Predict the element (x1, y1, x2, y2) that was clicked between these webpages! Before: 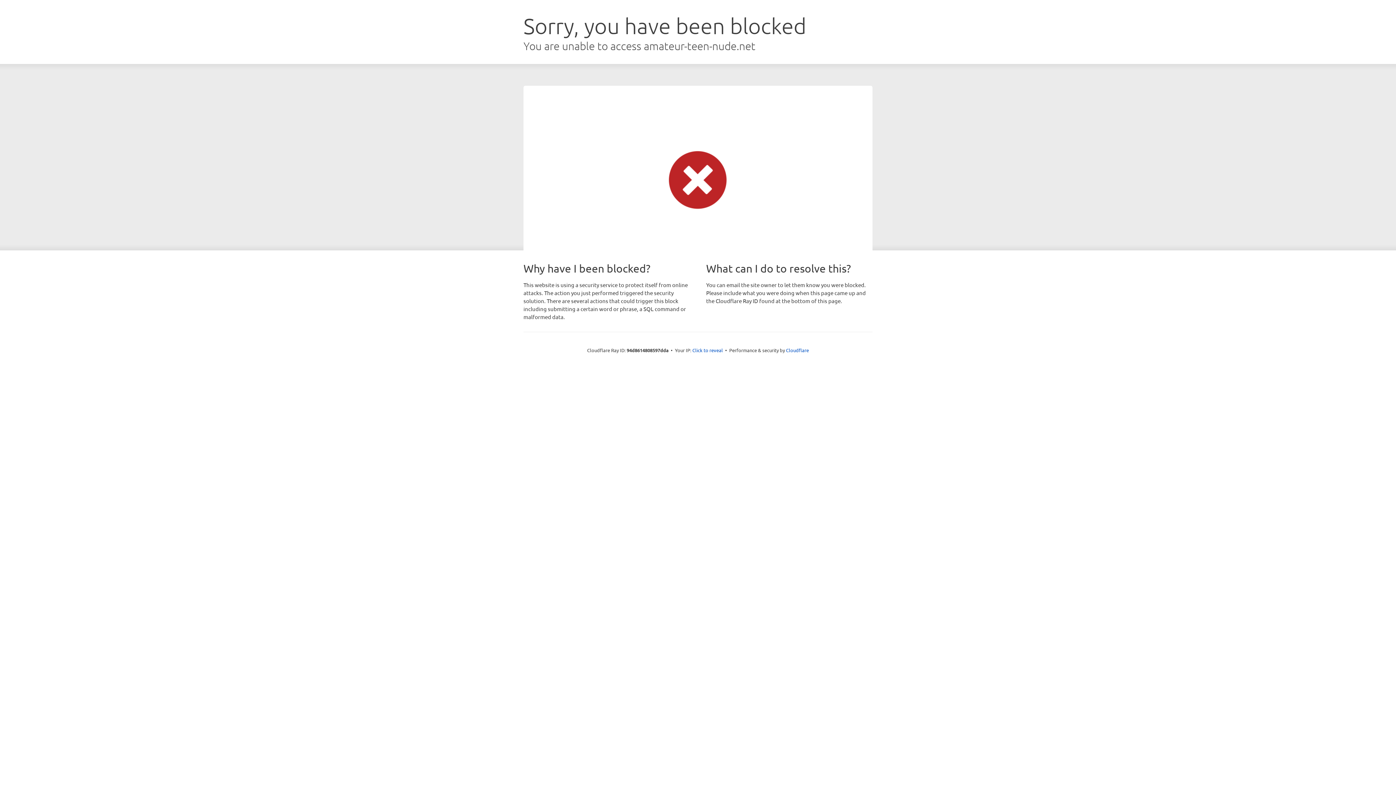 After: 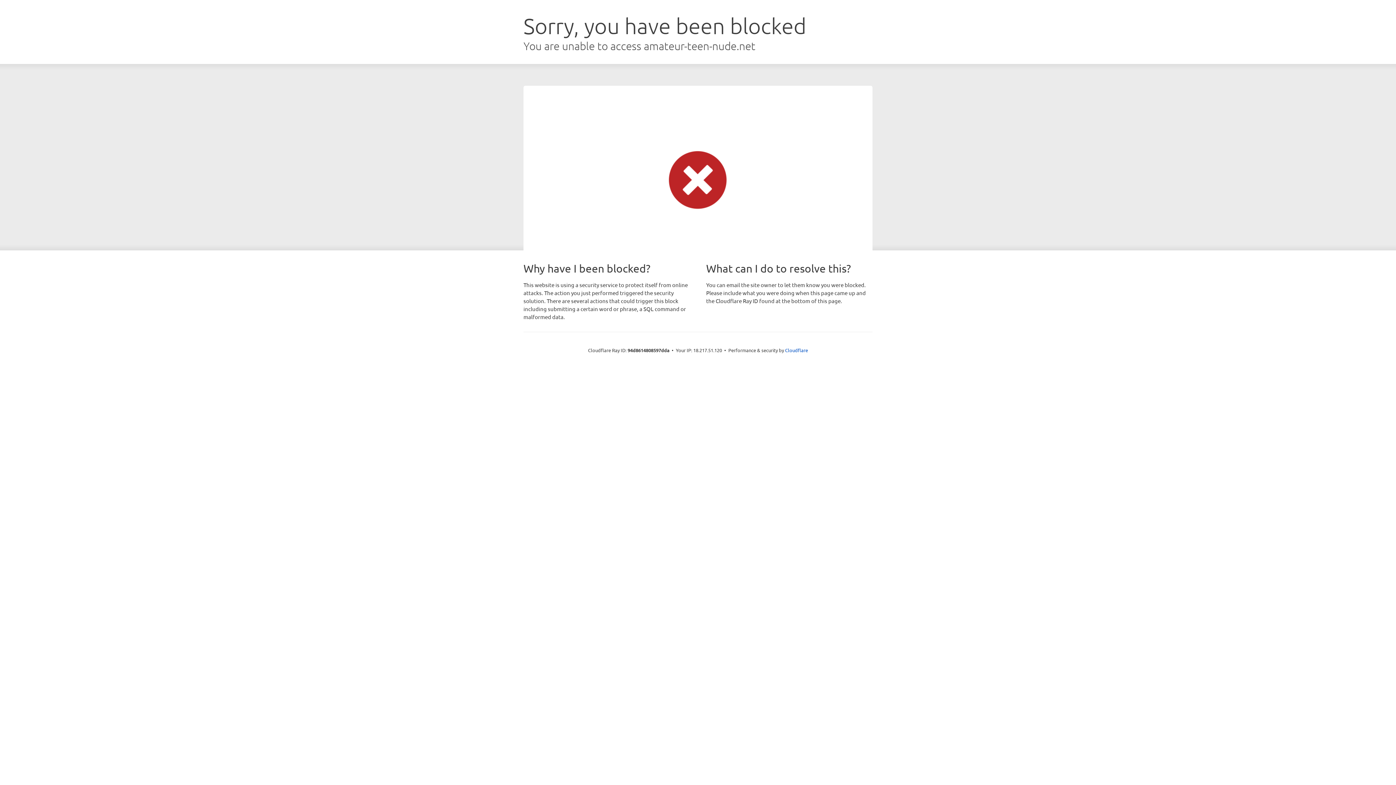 Action: bbox: (692, 346, 723, 353) label: Click to reveal